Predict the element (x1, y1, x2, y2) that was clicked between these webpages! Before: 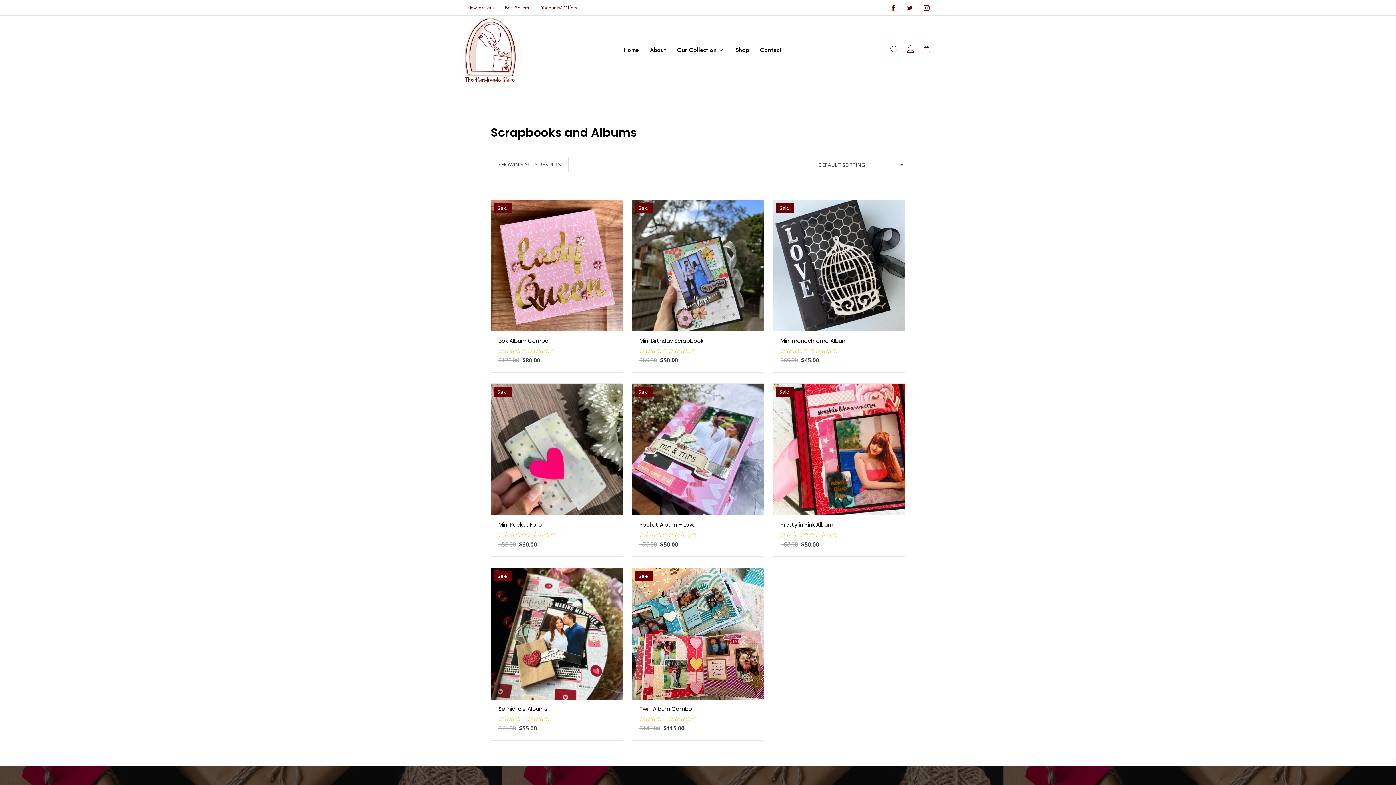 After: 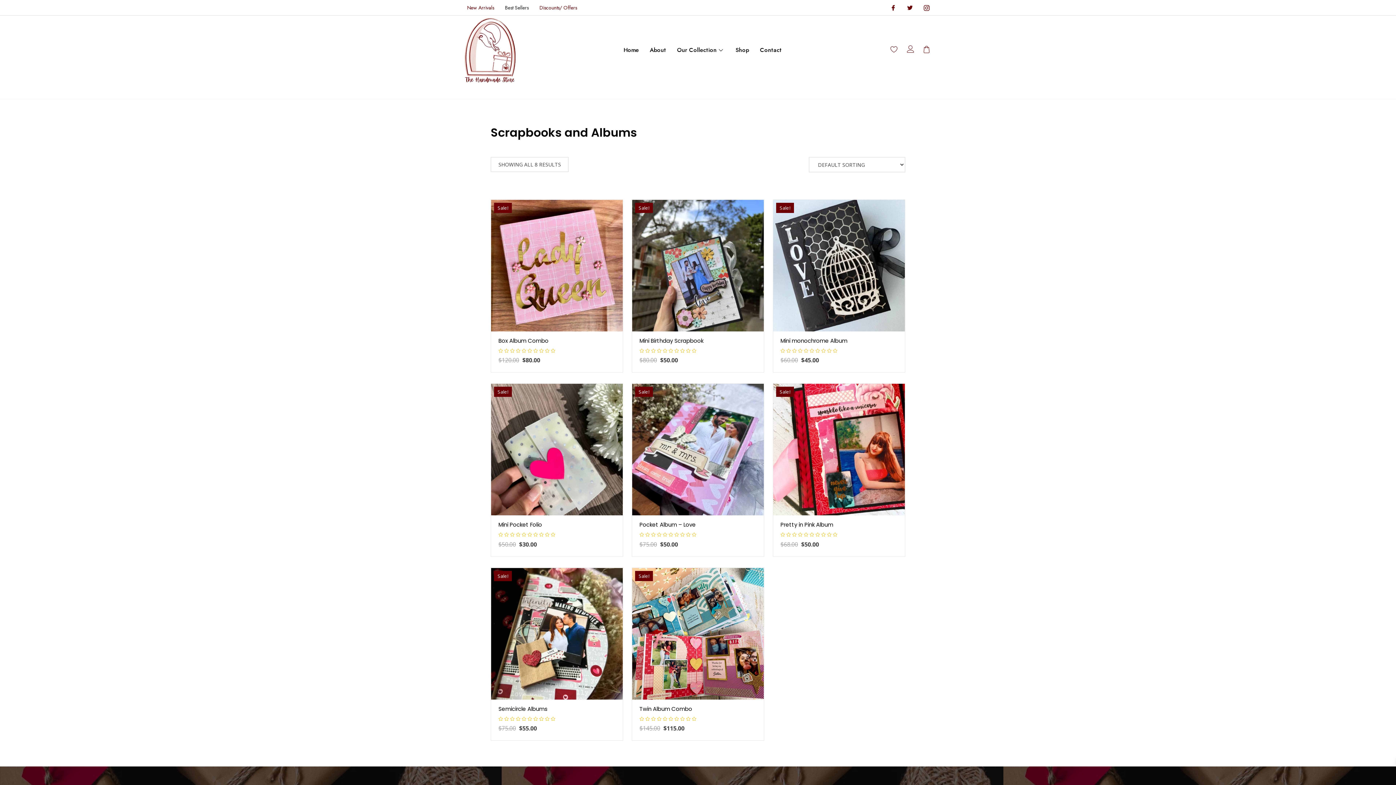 Action: label: Best Sellers bbox: (499, 0, 534, 14)